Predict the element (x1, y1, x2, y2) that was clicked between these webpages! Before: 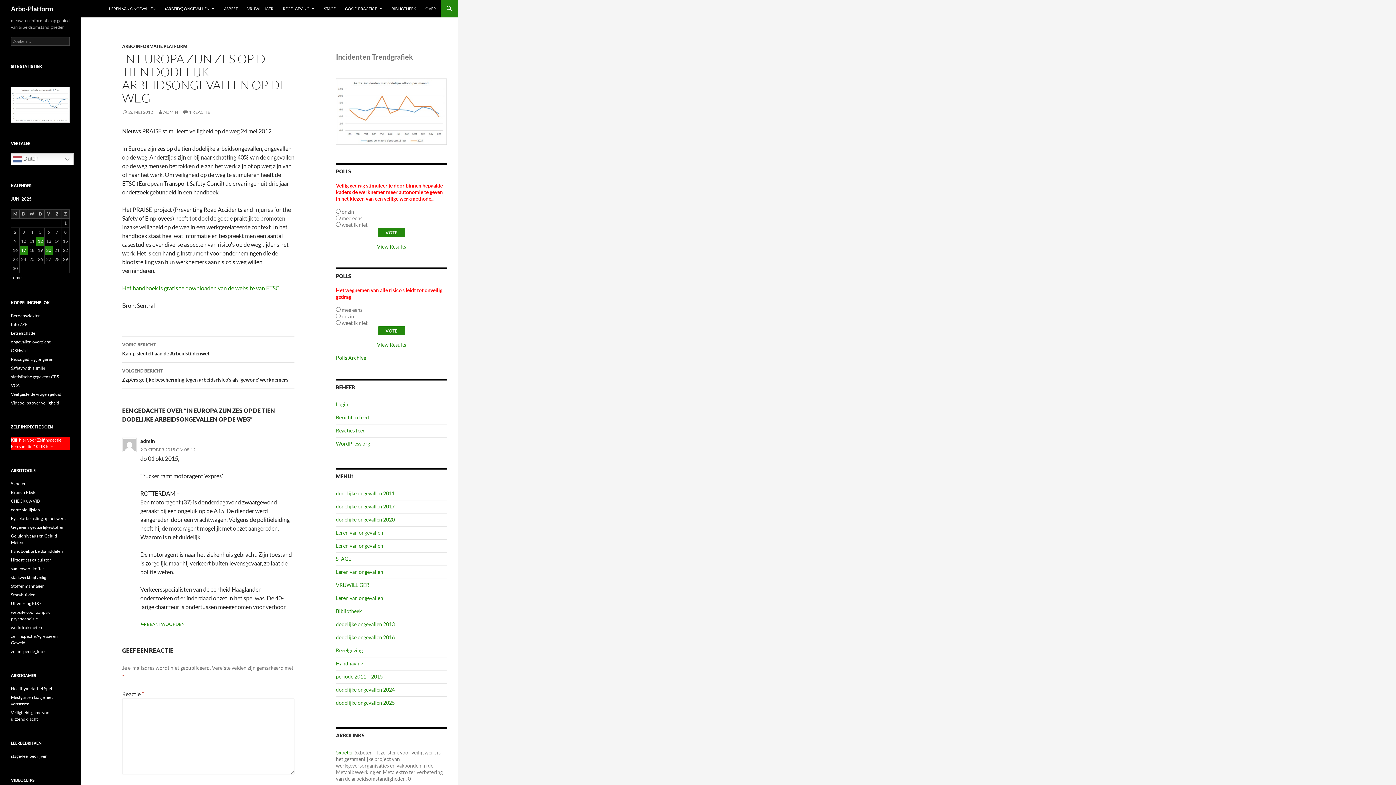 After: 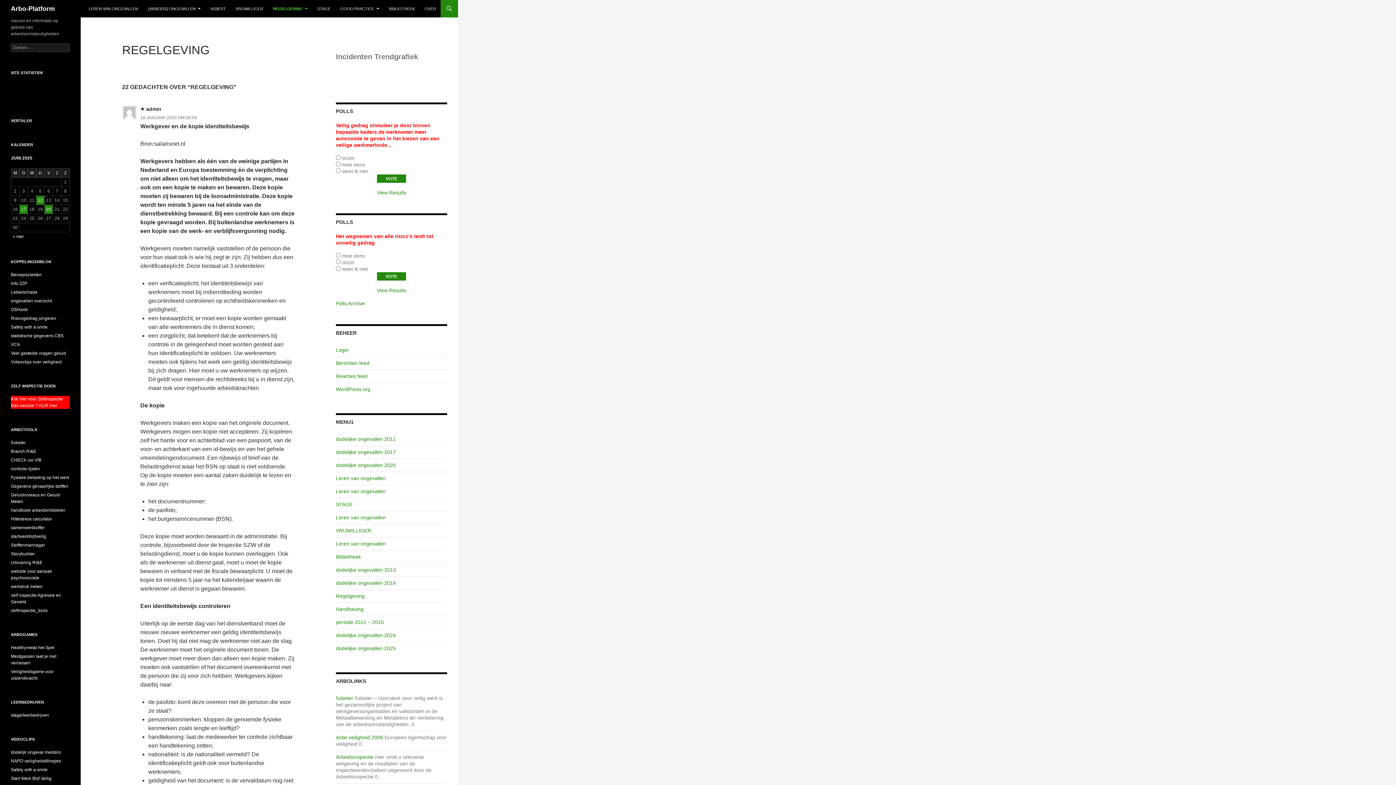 Action: bbox: (336, 647, 362, 653) label: Regelgeving